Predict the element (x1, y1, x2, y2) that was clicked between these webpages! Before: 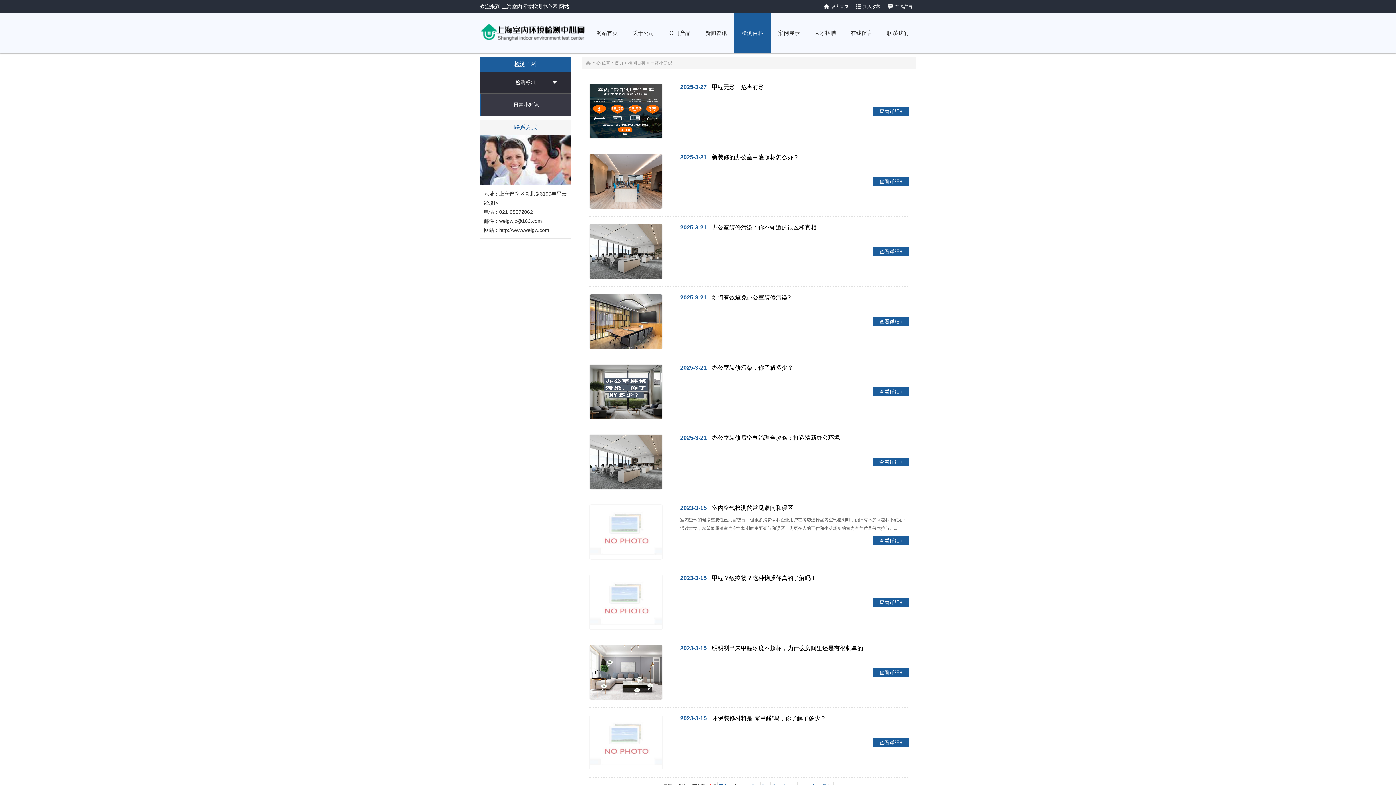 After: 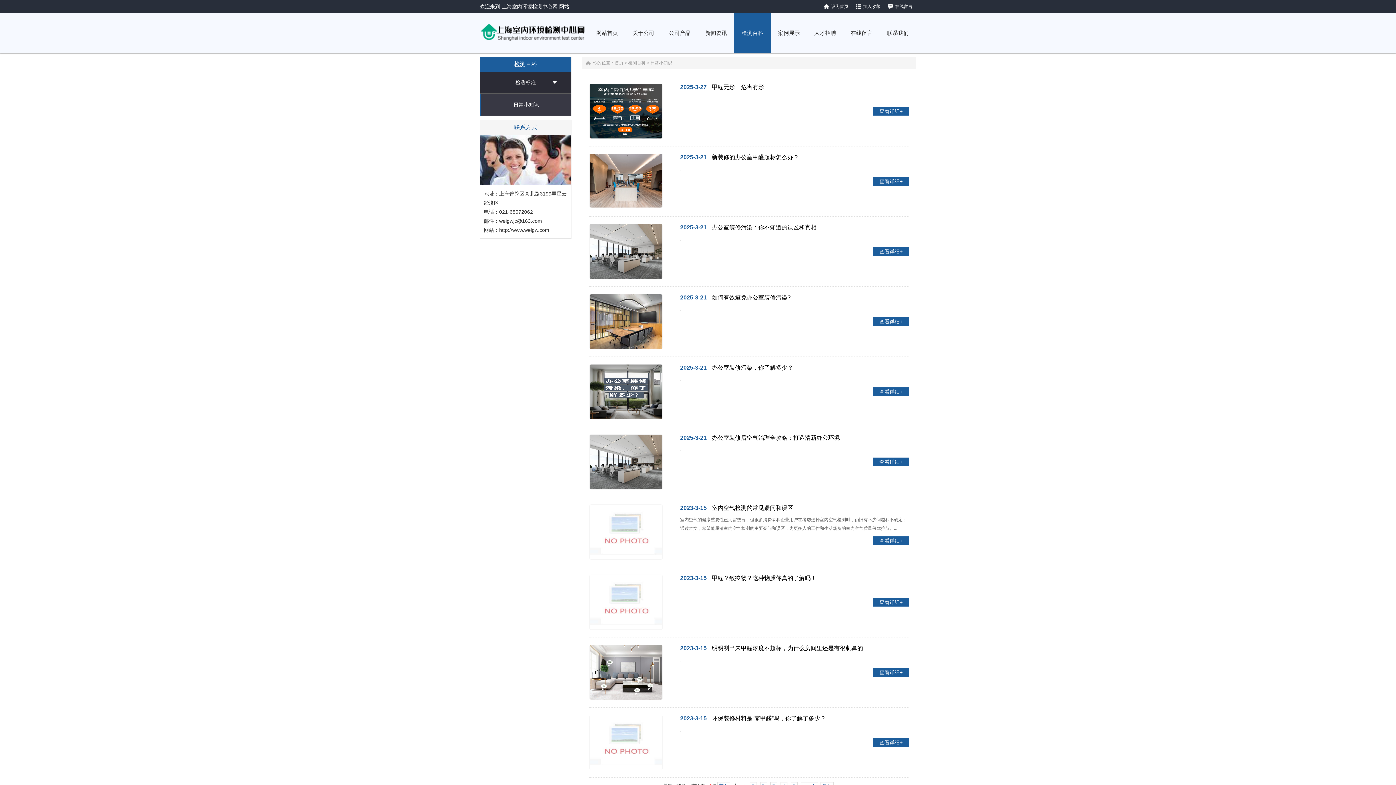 Action: bbox: (589, 204, 662, 210)